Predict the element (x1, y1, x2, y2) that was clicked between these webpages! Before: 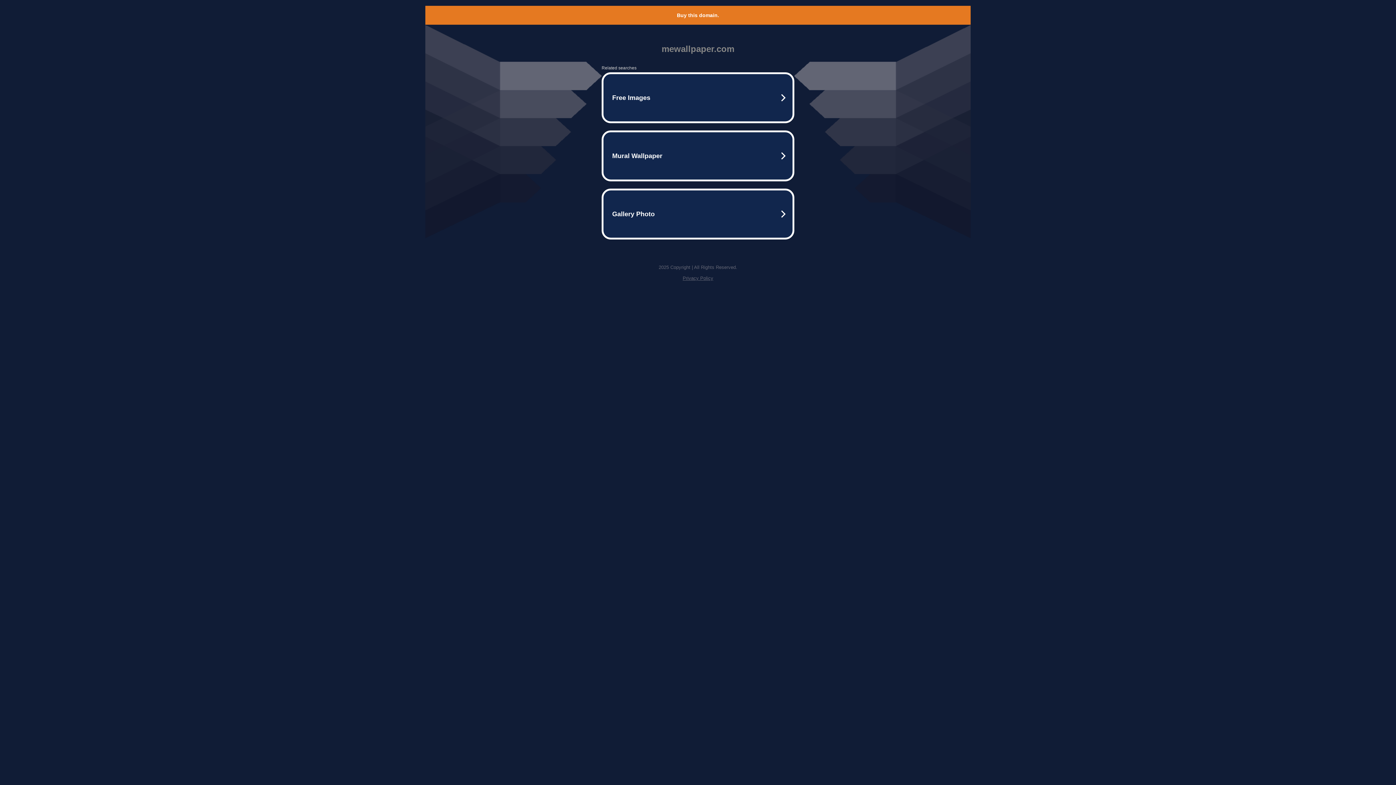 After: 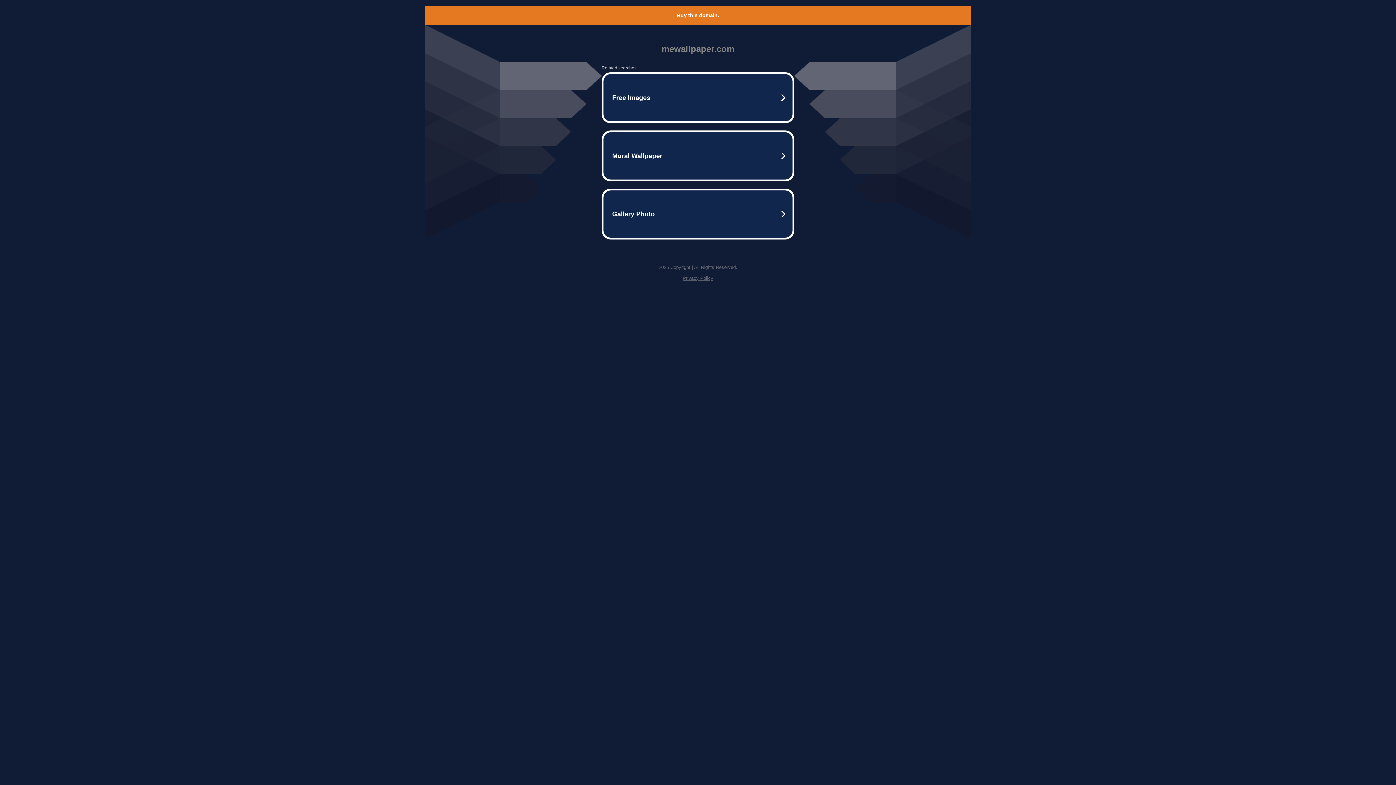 Action: bbox: (677, 12, 719, 18) label: Buy this domain.